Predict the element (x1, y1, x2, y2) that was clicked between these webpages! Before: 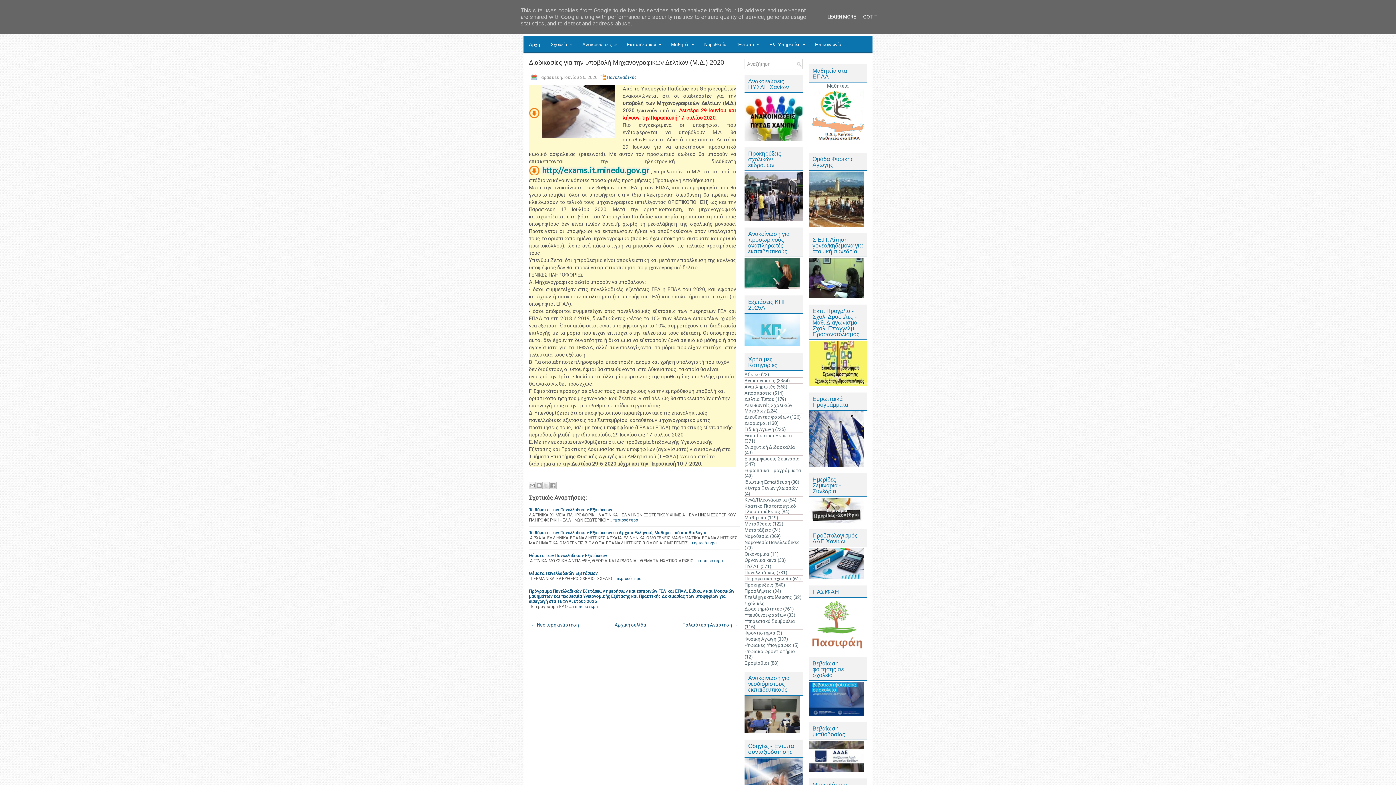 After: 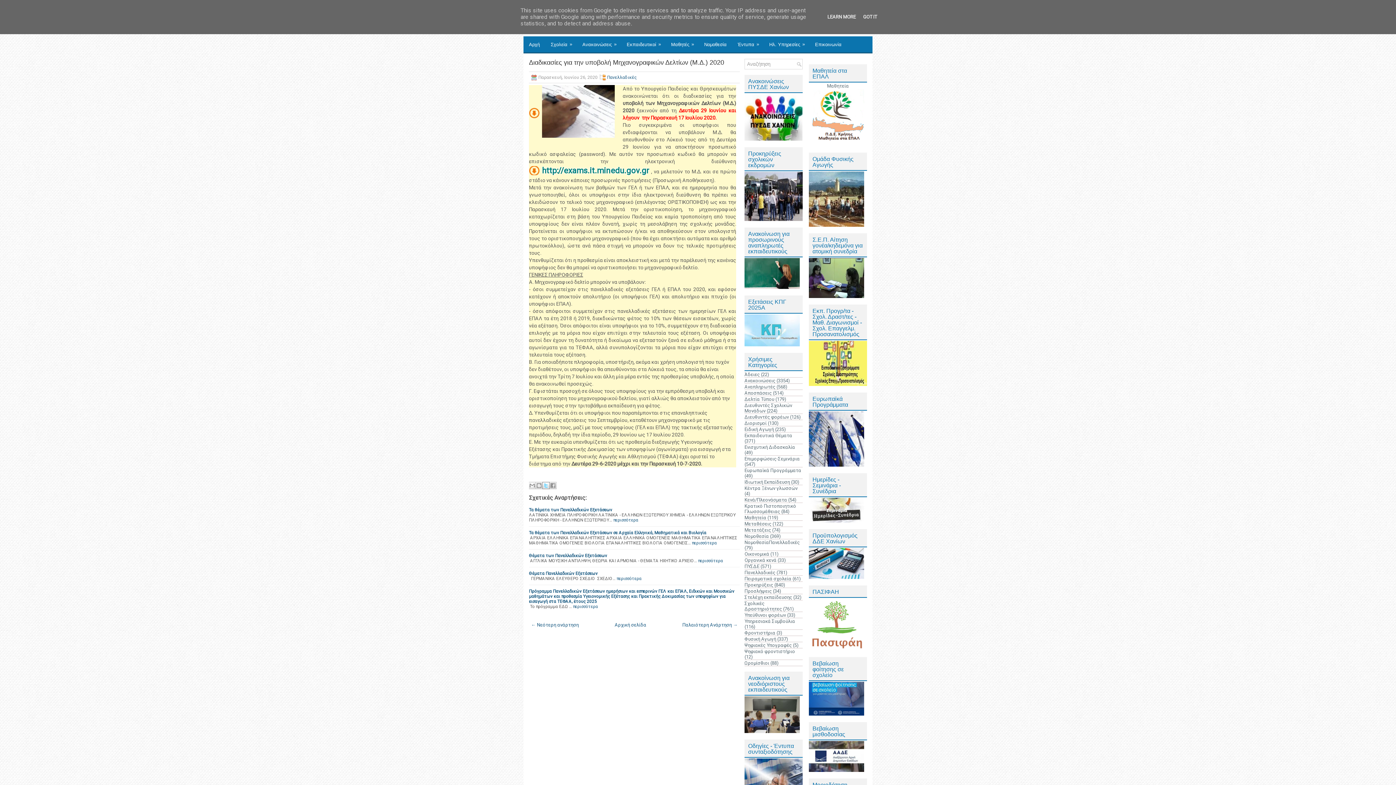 Action: bbox: (542, 482, 549, 489) label: Κοινοποίηση στο X